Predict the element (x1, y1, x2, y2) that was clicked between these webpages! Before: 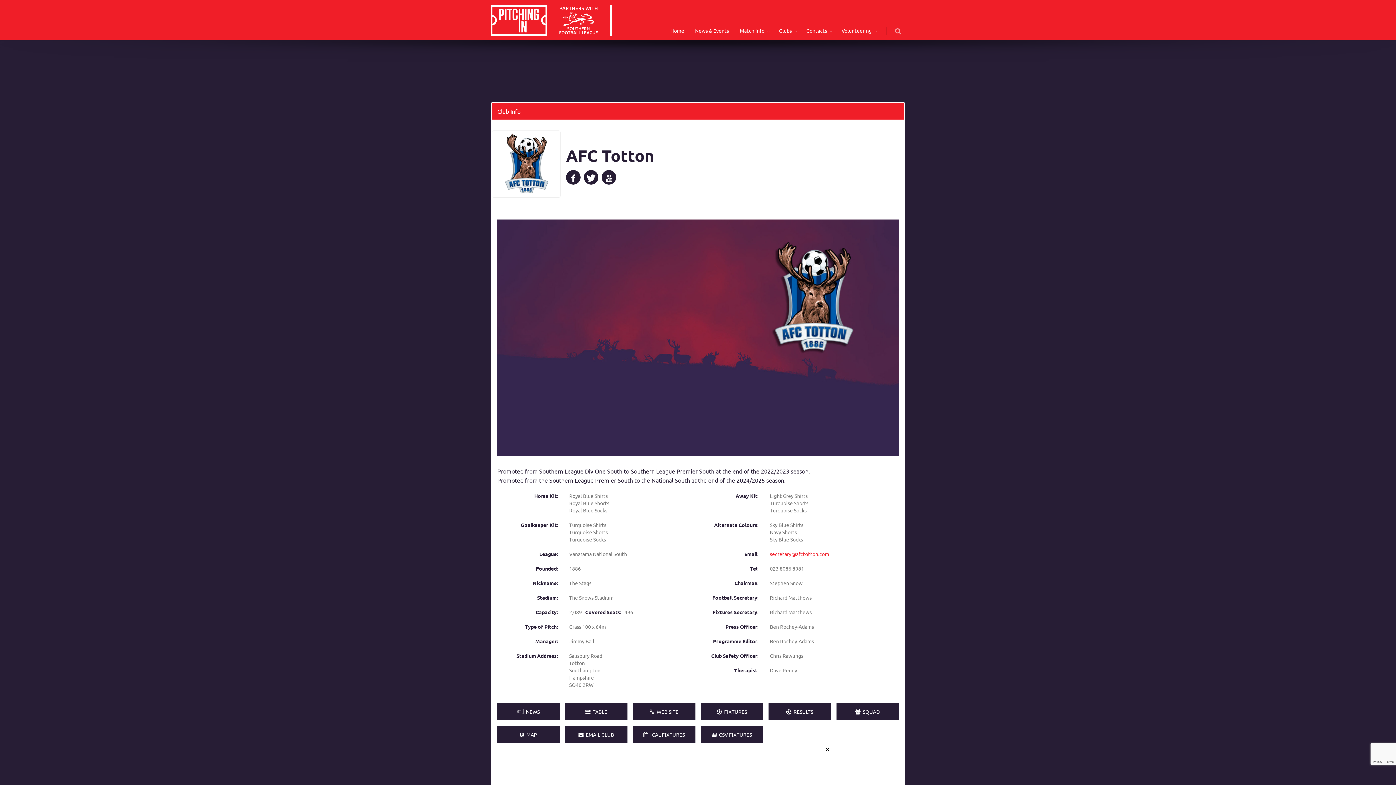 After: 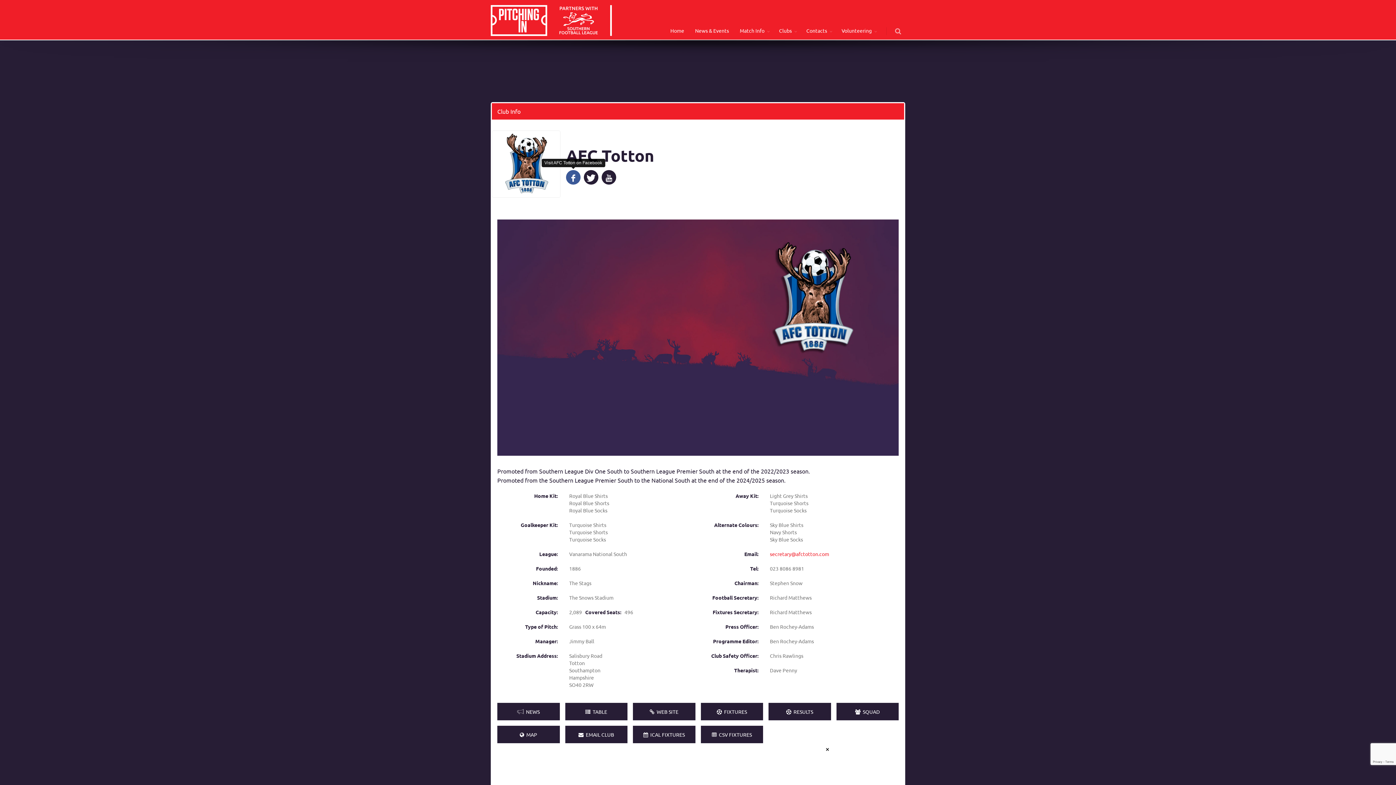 Action: bbox: (566, 170, 580, 184)